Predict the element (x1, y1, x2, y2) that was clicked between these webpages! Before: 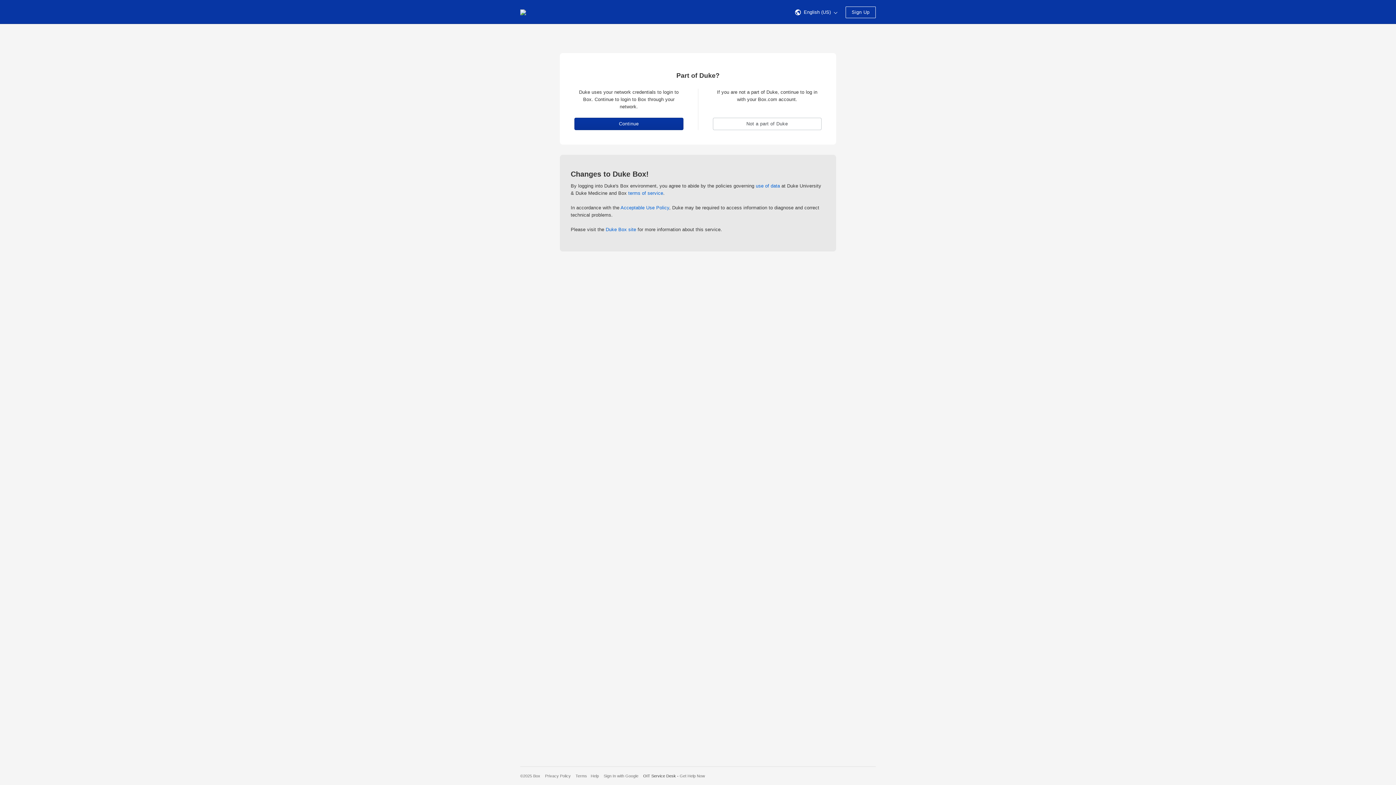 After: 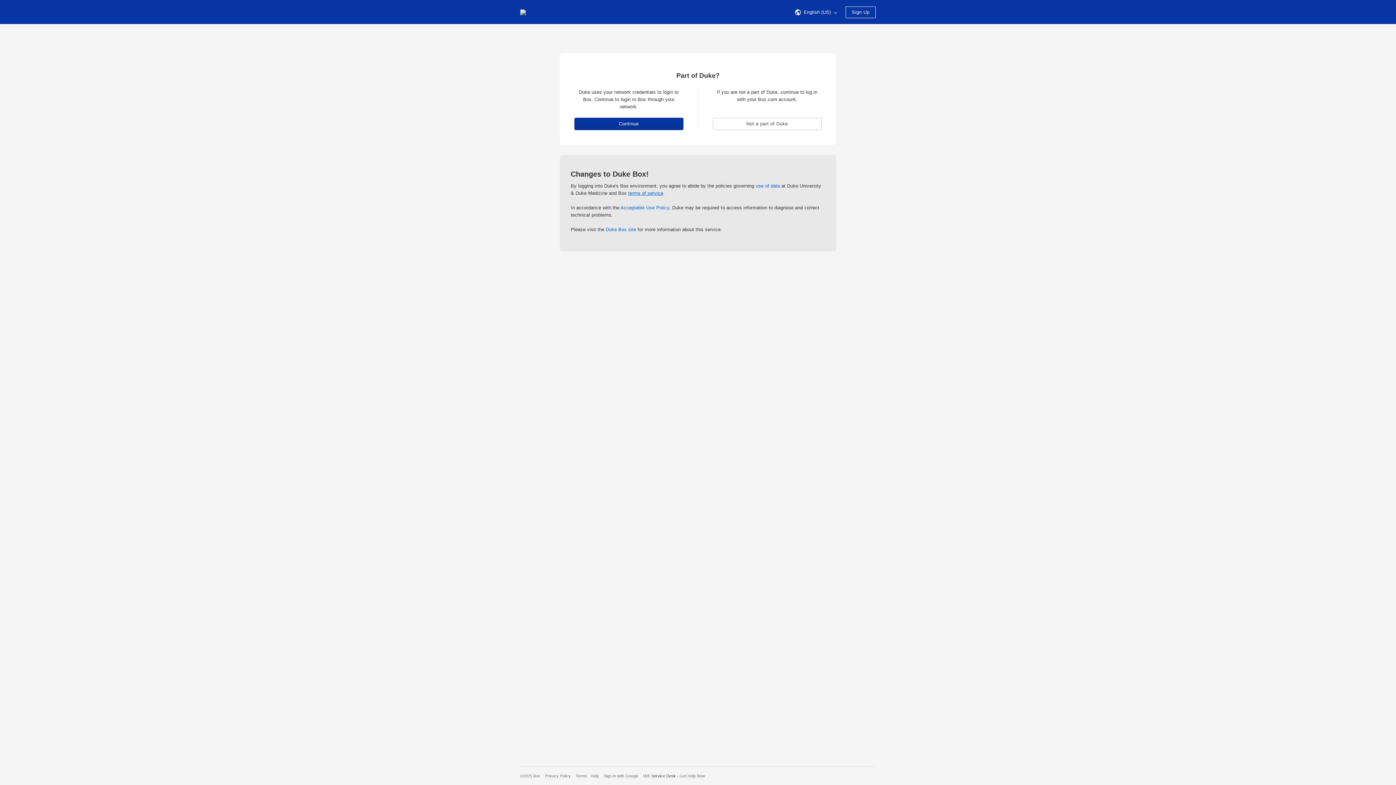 Action: bbox: (628, 190, 663, 196) label: terms of service